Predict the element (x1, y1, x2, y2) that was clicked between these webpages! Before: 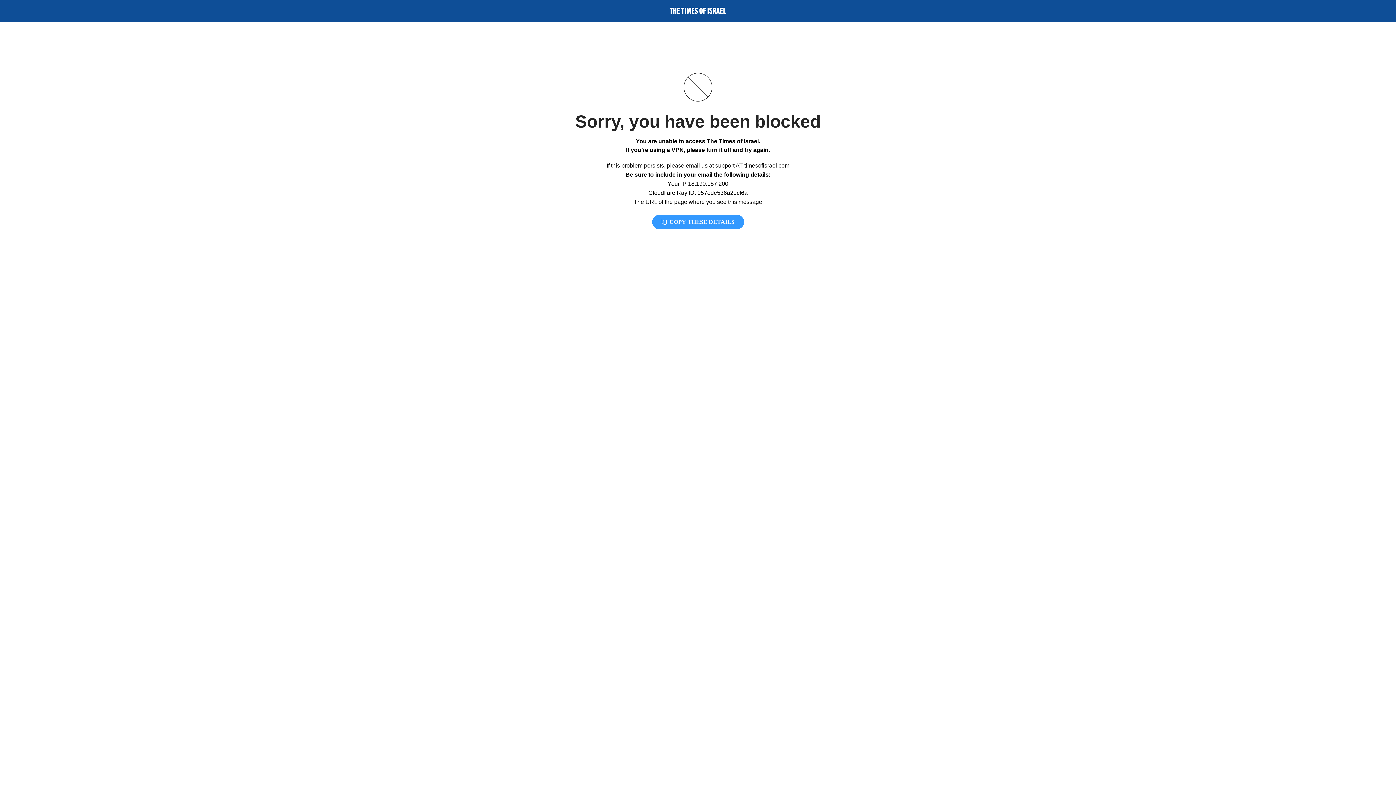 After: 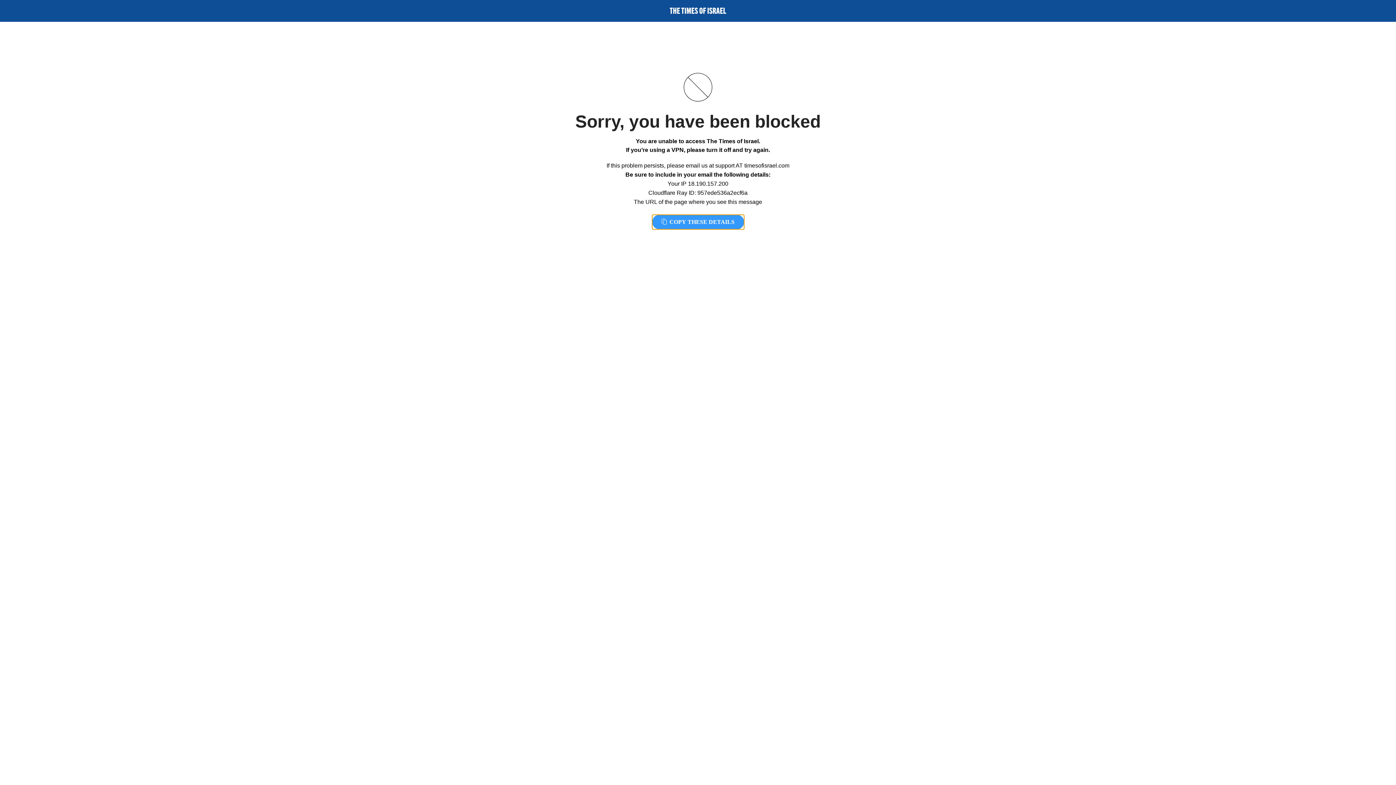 Action: bbox: (652, 214, 744, 229) label:  COPY THESE DETAILS